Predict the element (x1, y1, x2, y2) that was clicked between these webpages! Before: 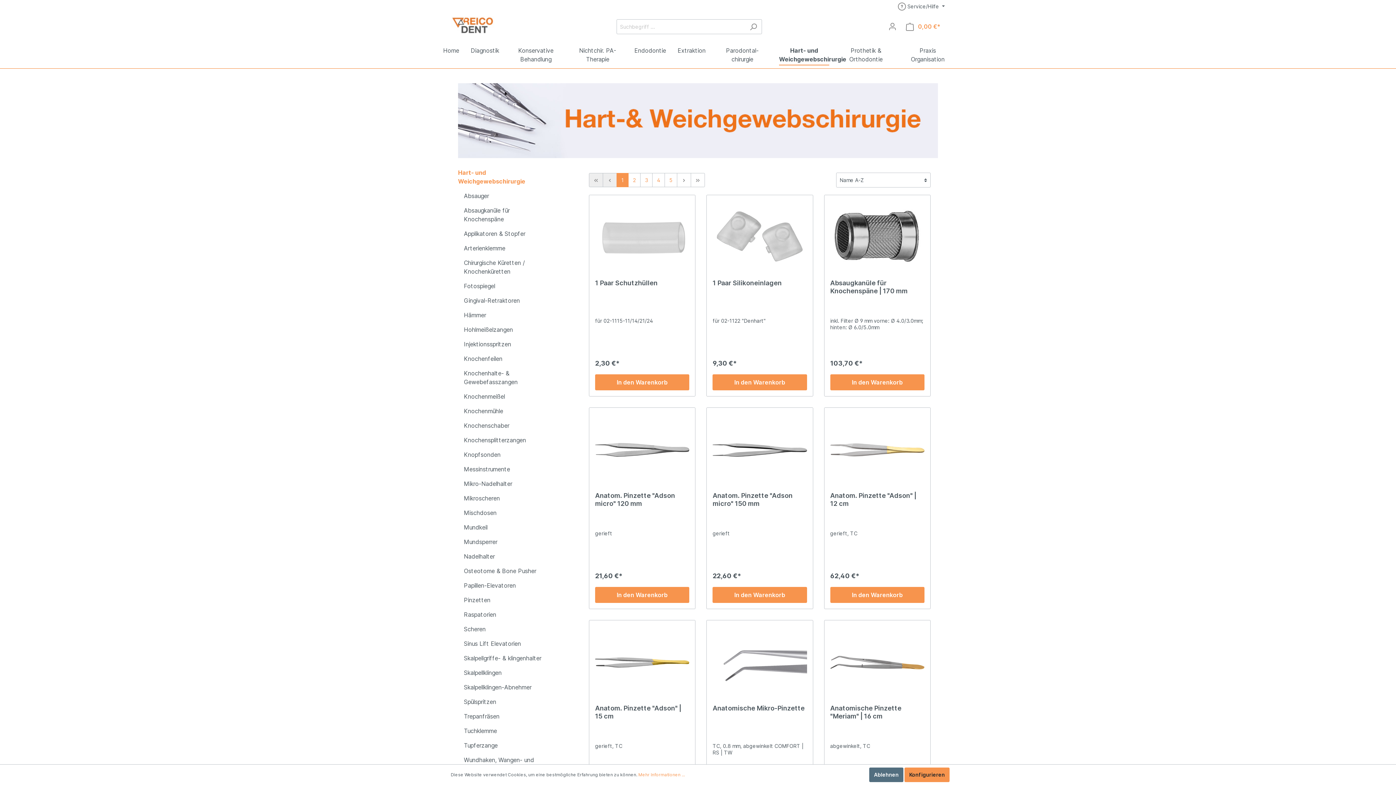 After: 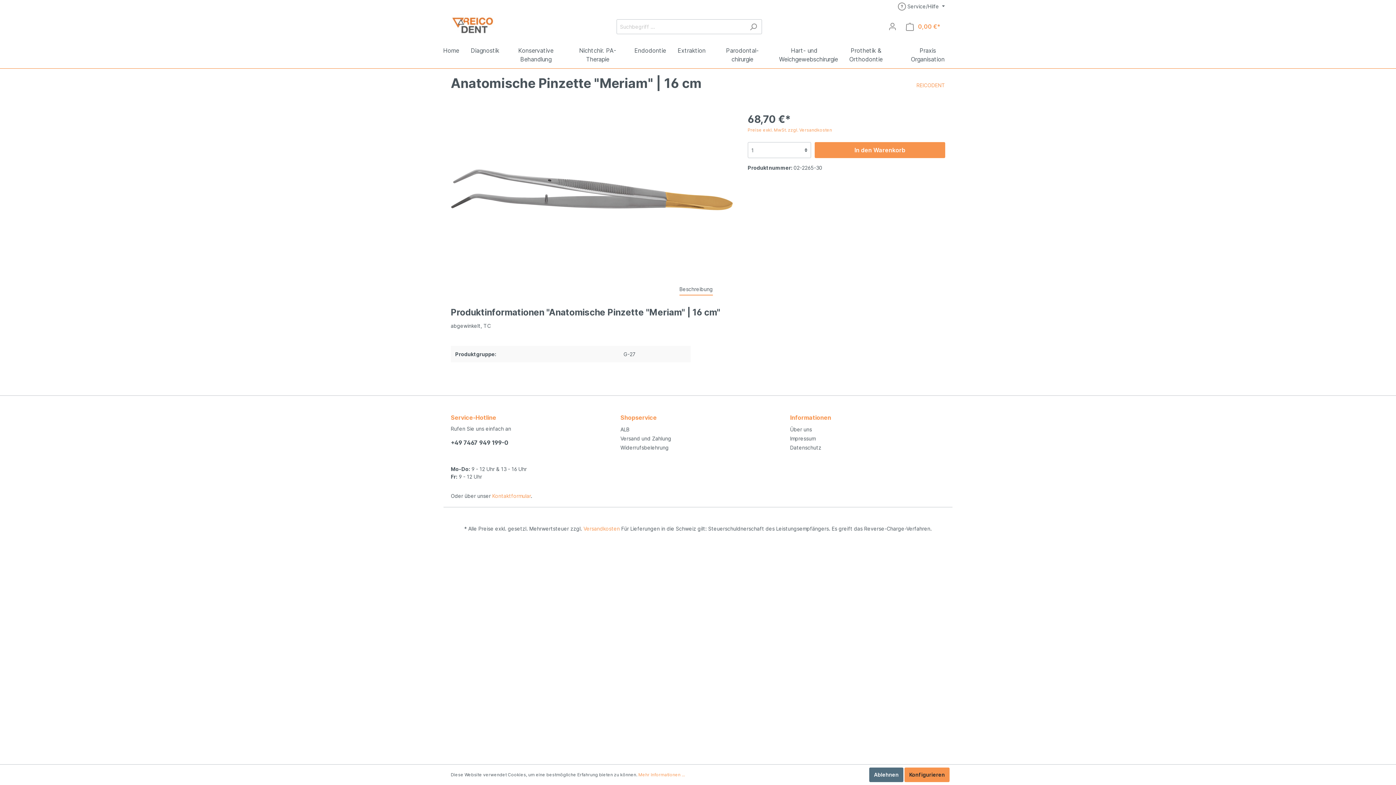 Action: label: Anatomische Pinzette "Meriam" | 16 cm bbox: (830, 704, 924, 720)